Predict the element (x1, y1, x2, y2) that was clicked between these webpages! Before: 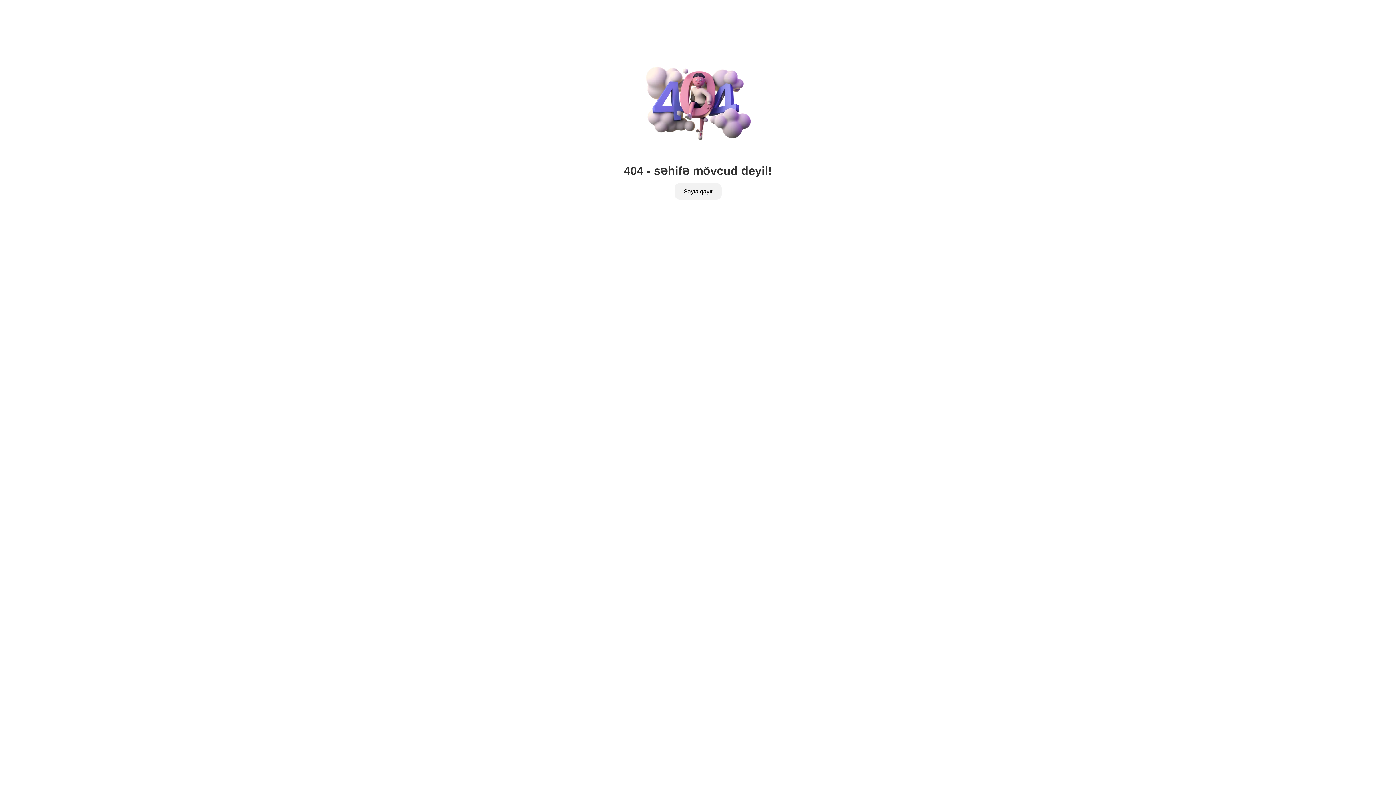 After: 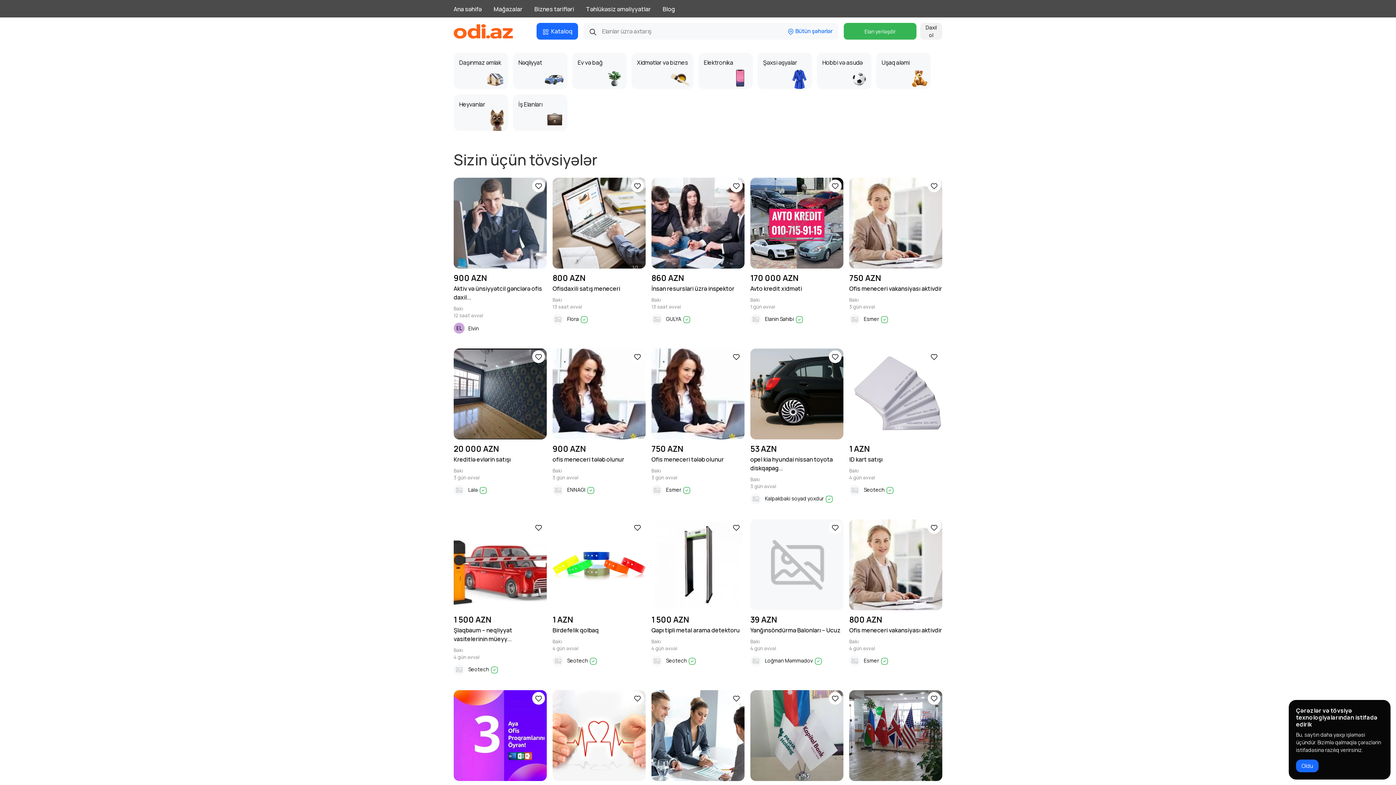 Action: bbox: (674, 183, 721, 199) label: Sayta qayıt